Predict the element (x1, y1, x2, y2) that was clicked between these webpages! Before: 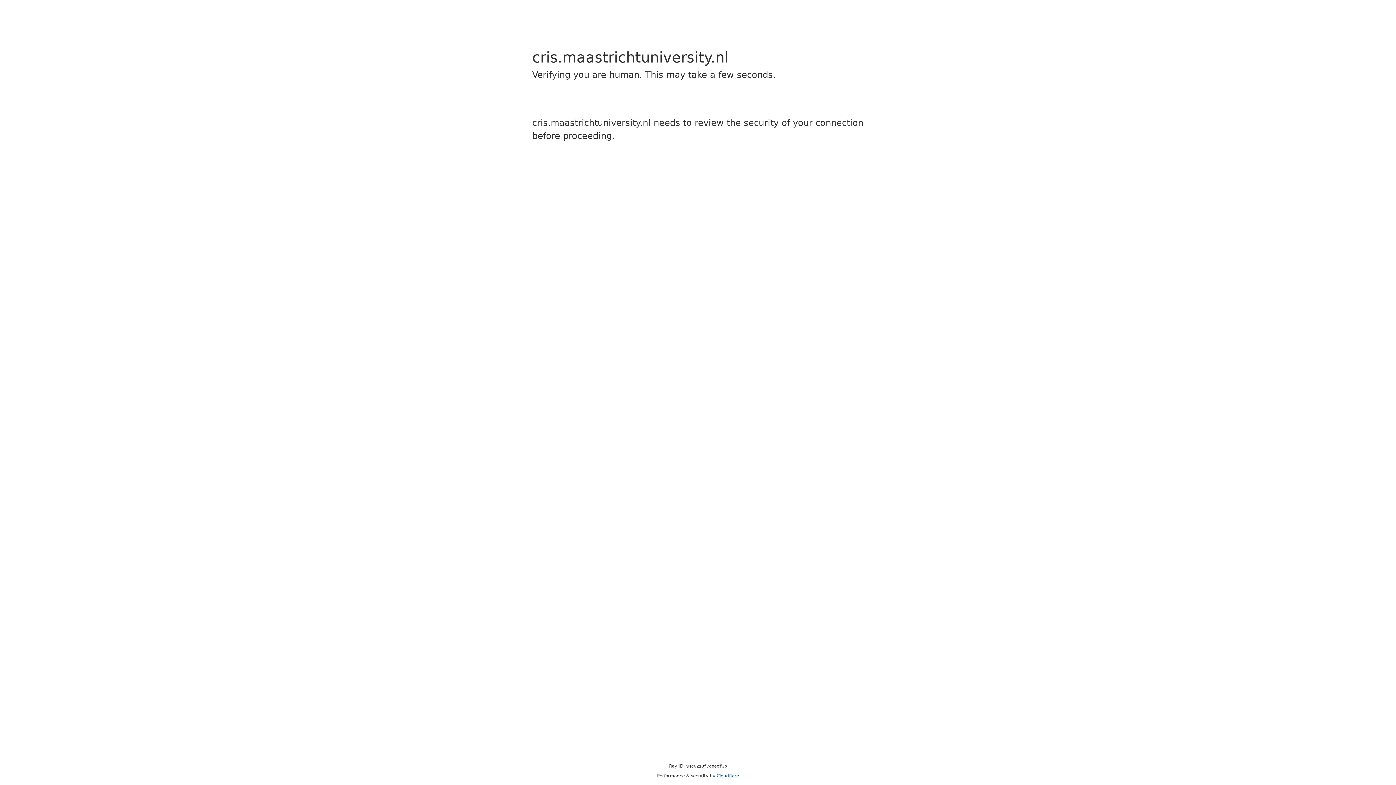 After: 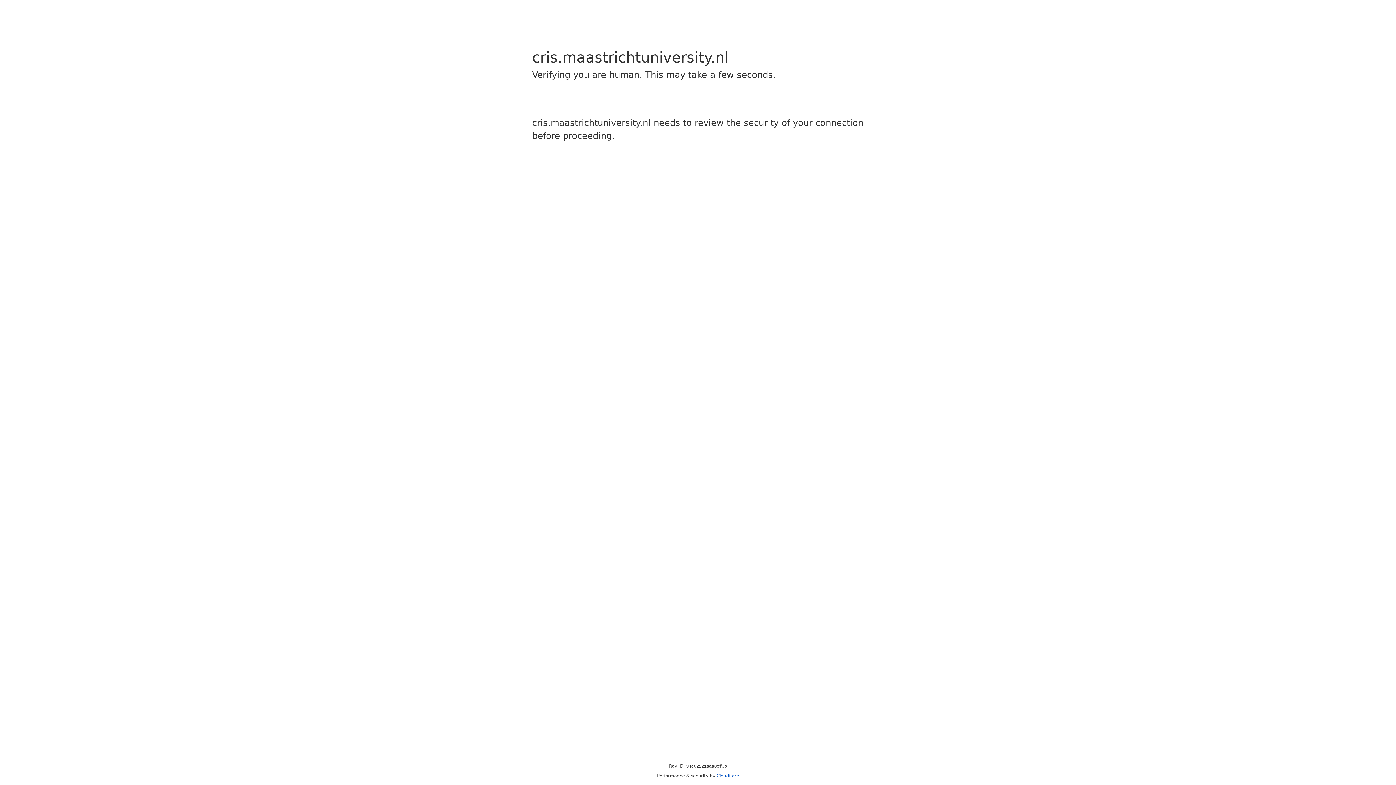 Action: label: Cloudflare bbox: (716, 773, 739, 778)